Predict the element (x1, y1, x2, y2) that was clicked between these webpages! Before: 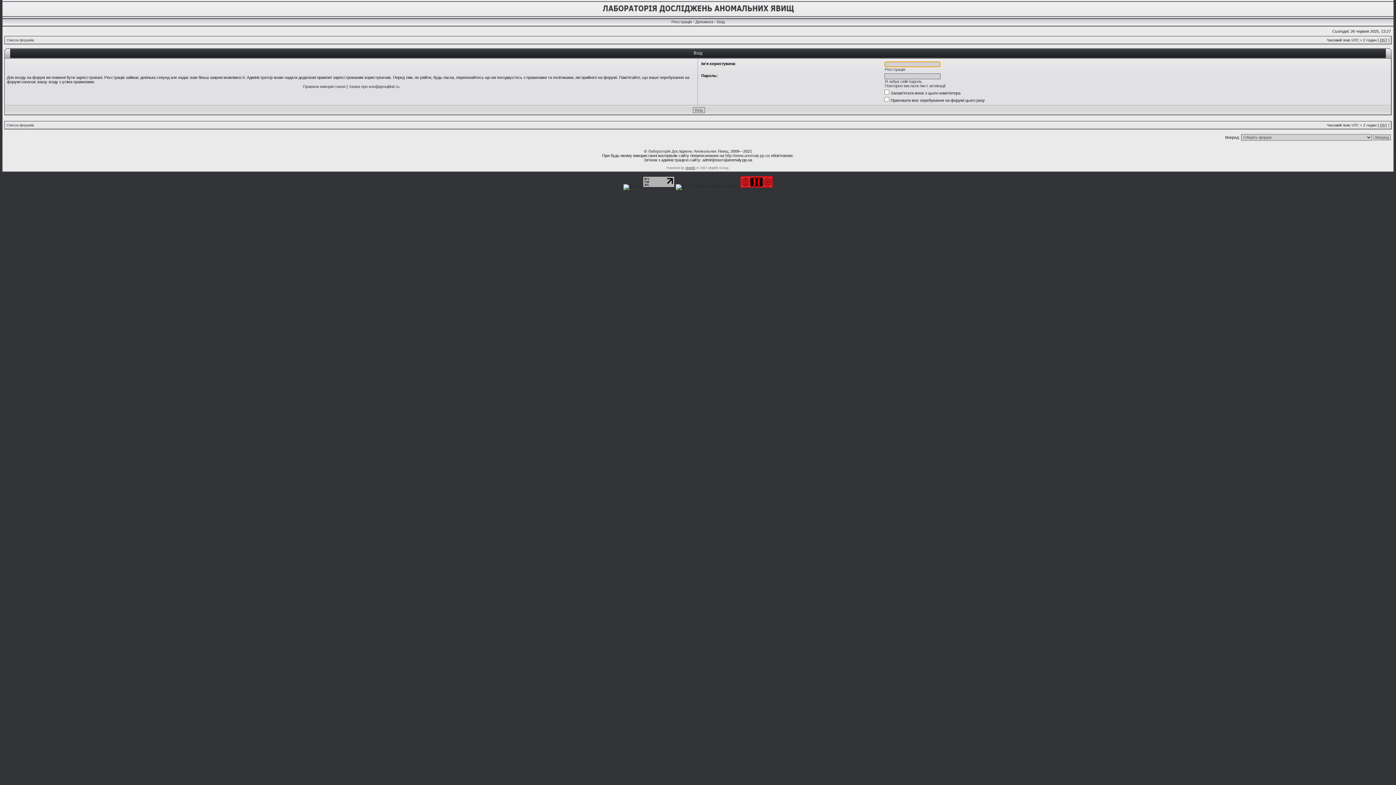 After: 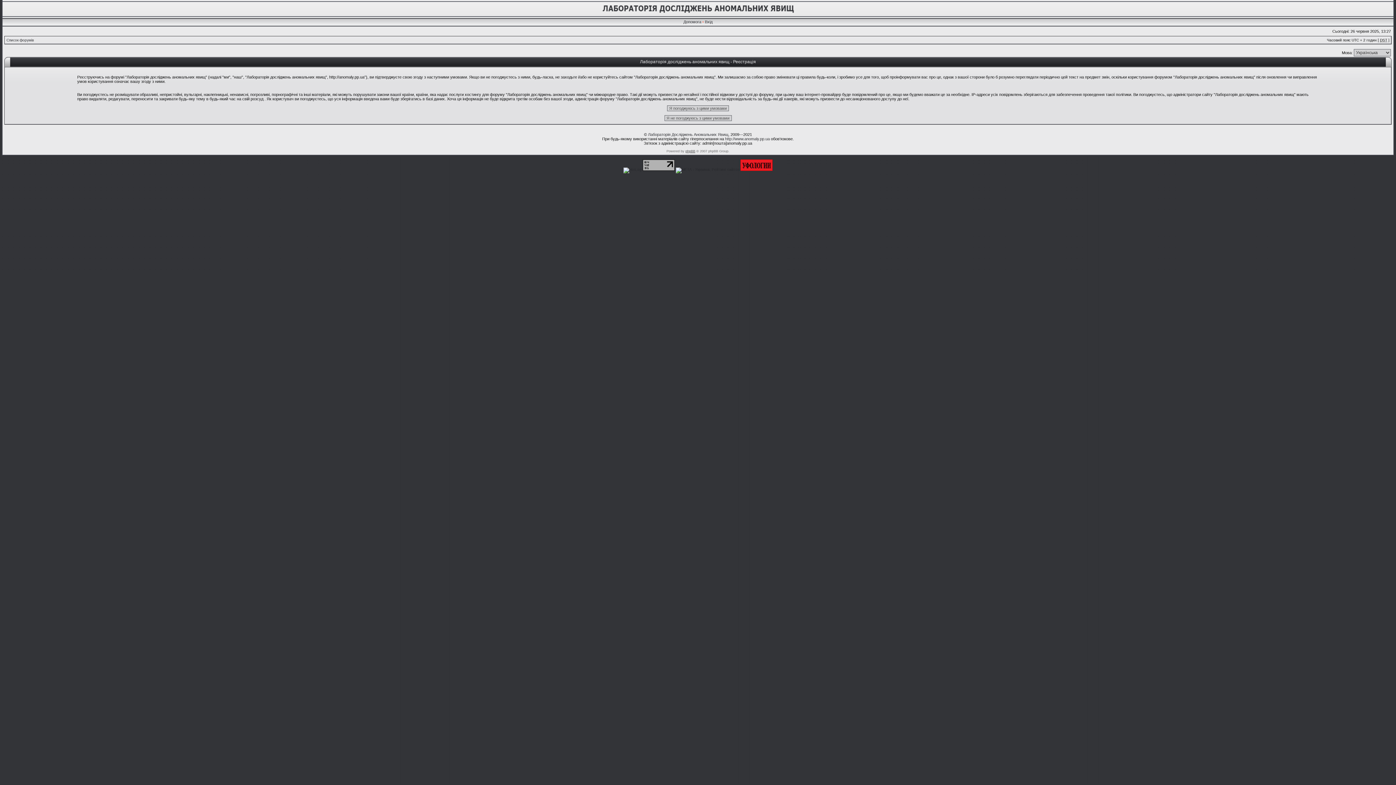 Action: label: Реєстрація bbox: (671, 19, 692, 24)